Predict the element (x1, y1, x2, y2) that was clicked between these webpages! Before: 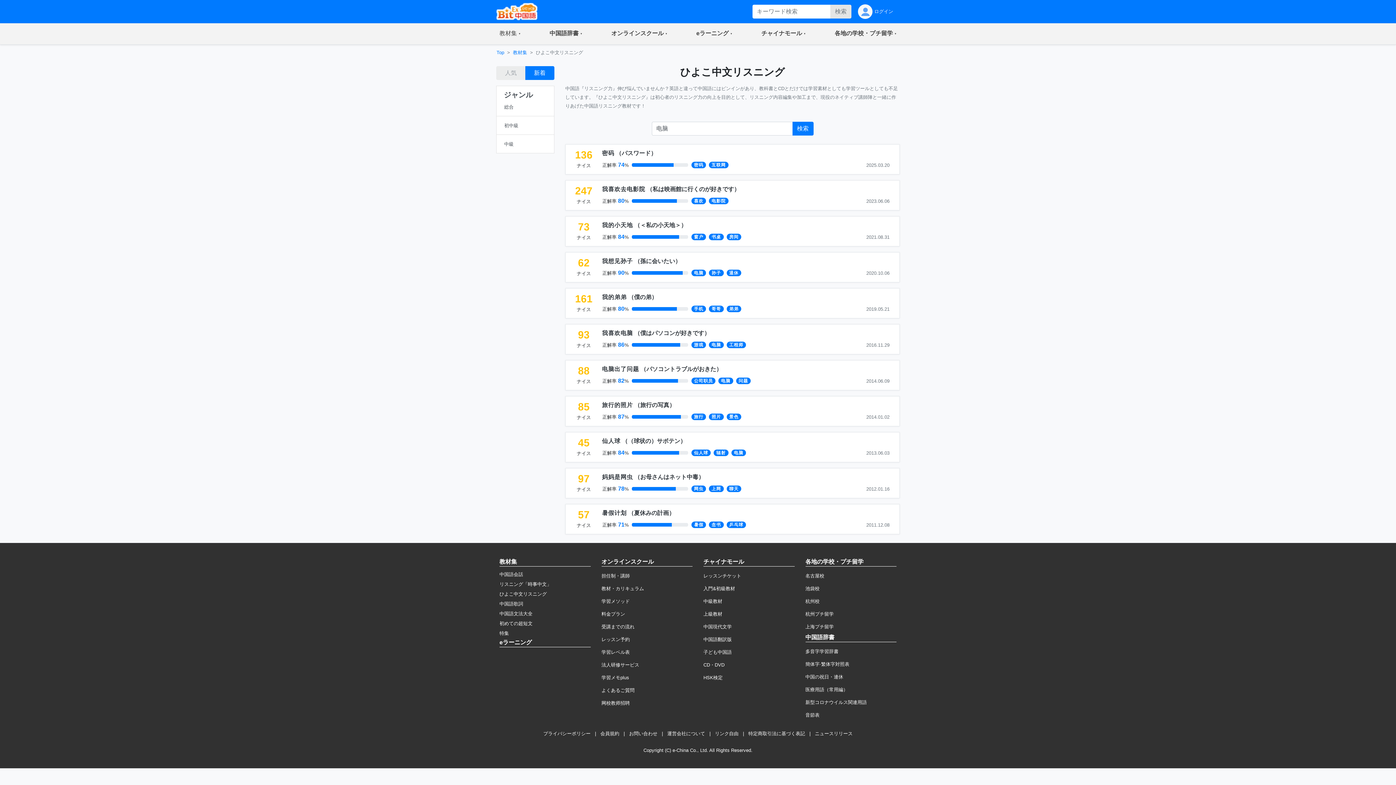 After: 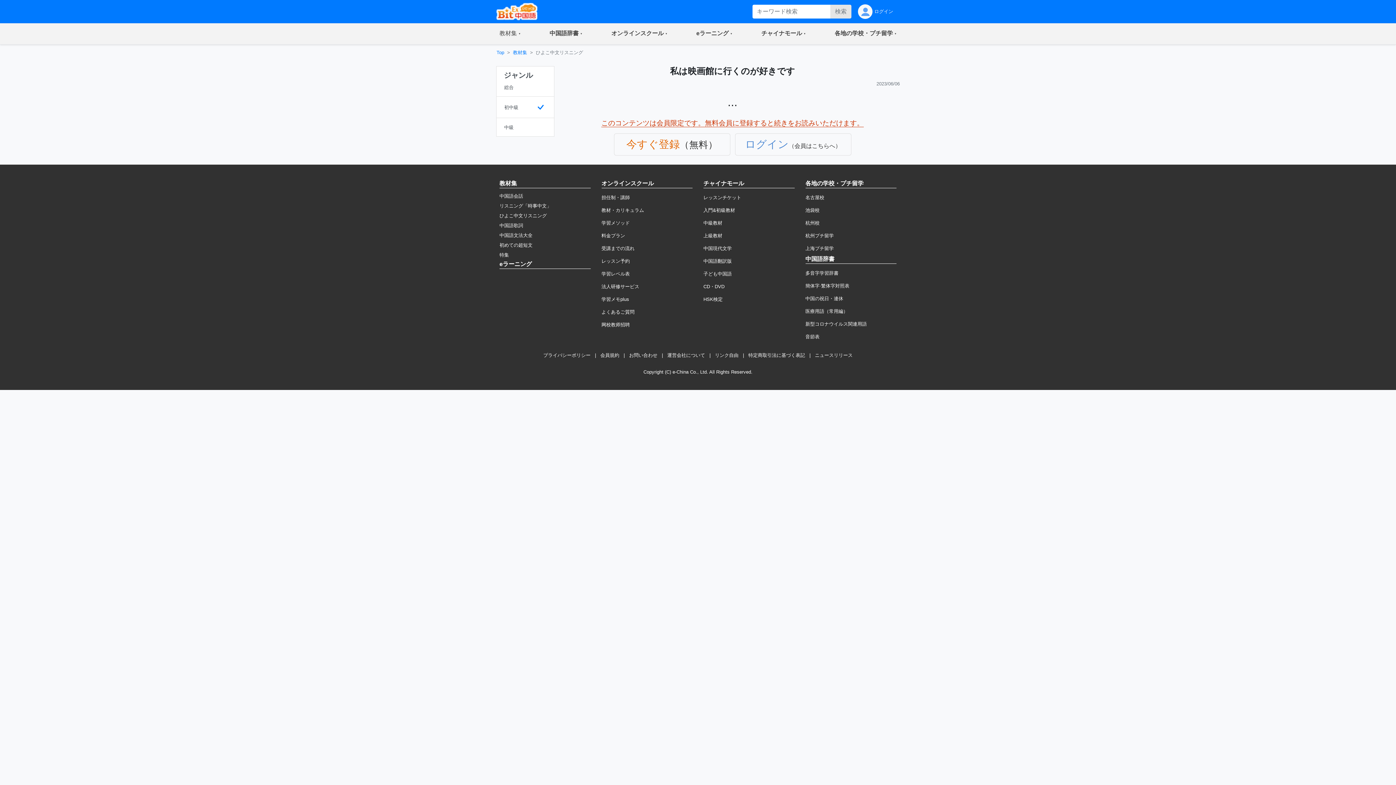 Action: bbox: (602, 186, 740, 192) label: 我喜欢去电影院 （私は映画館に行くのが好きです）